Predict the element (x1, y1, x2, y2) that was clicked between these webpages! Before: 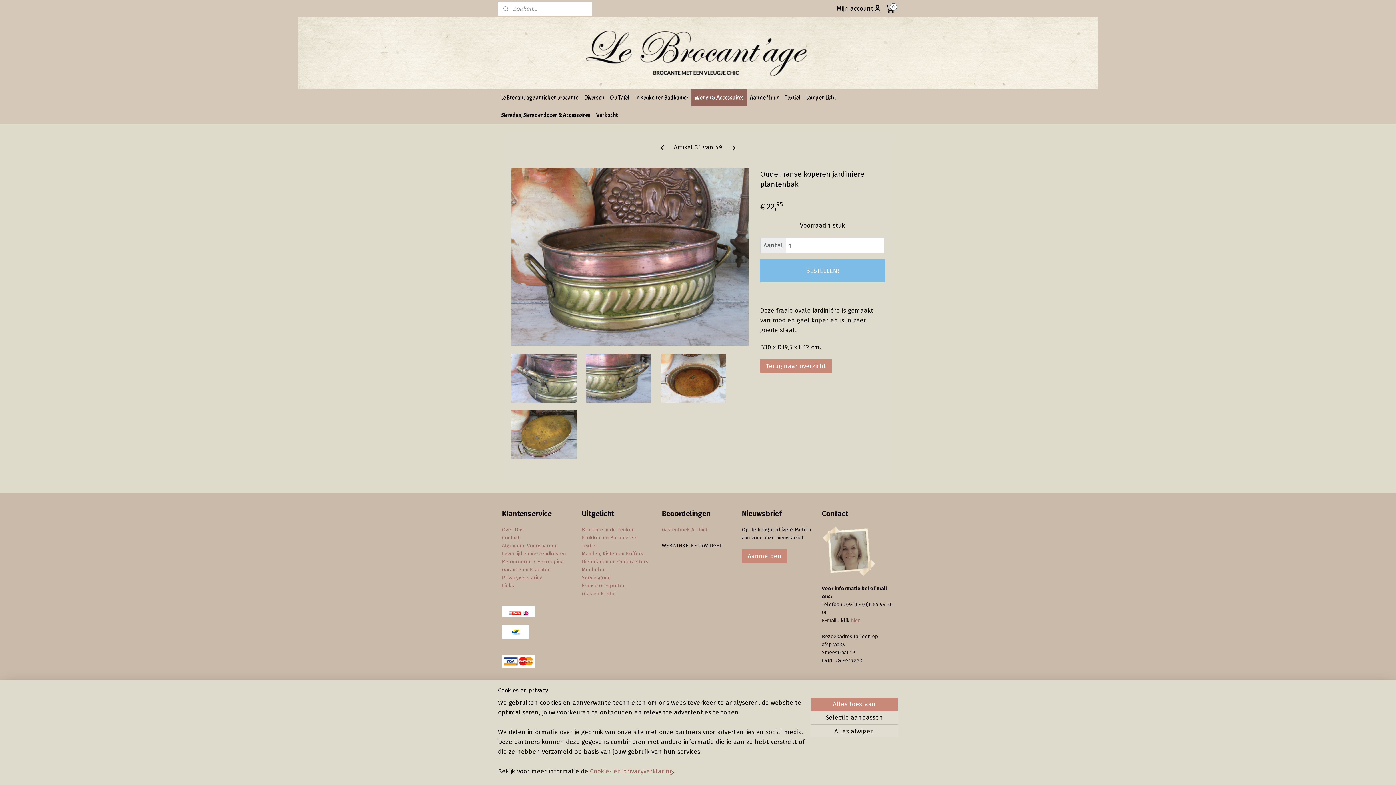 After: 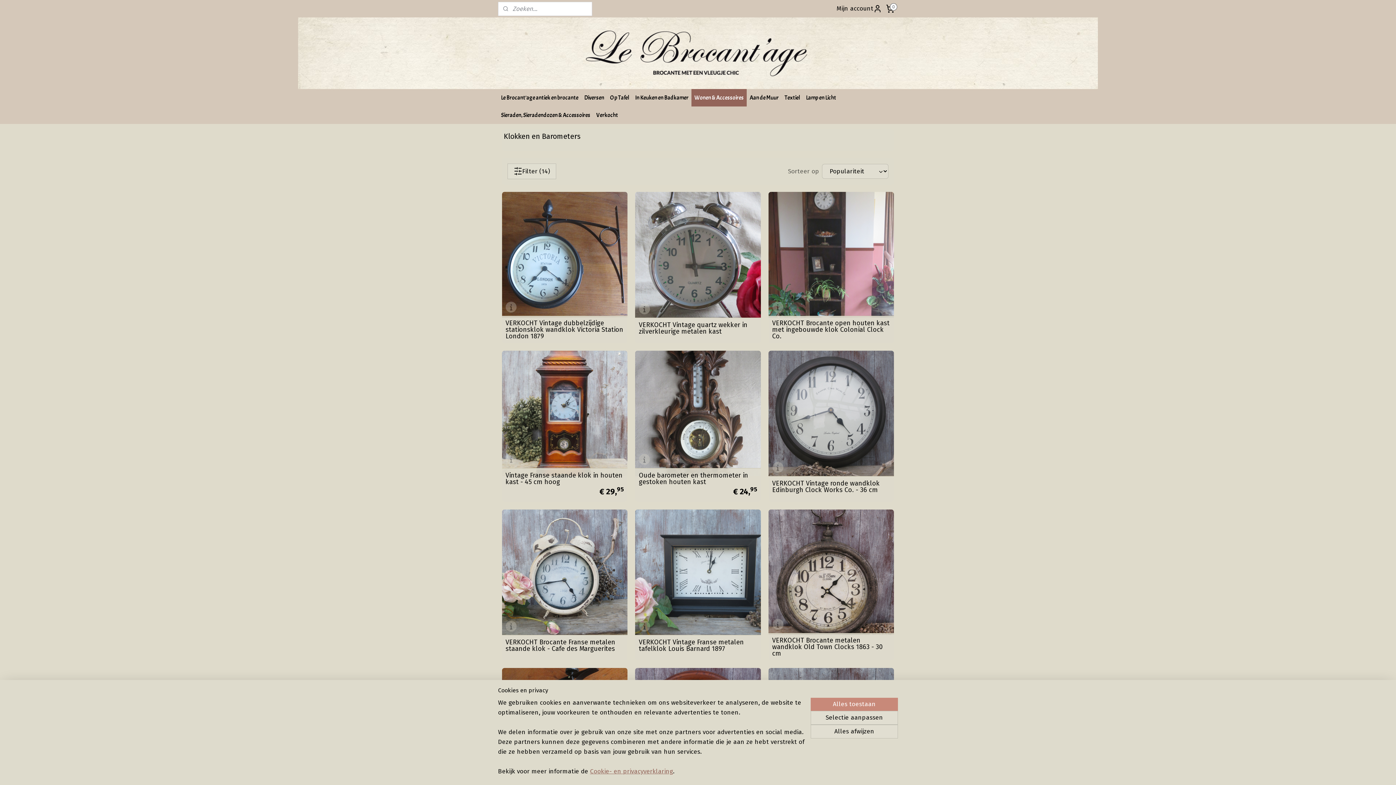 Action: label: Klokken en Barometers bbox: (582, 534, 638, 541)